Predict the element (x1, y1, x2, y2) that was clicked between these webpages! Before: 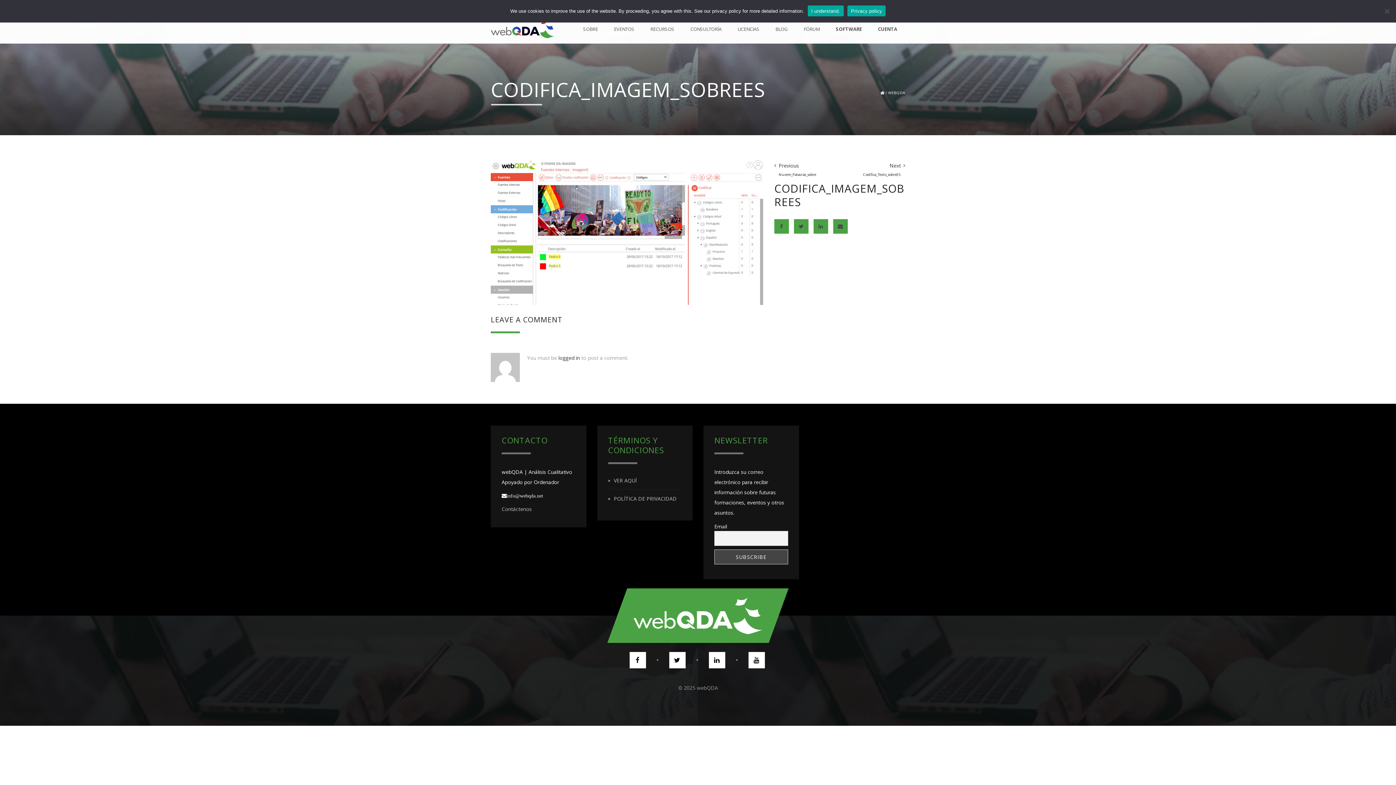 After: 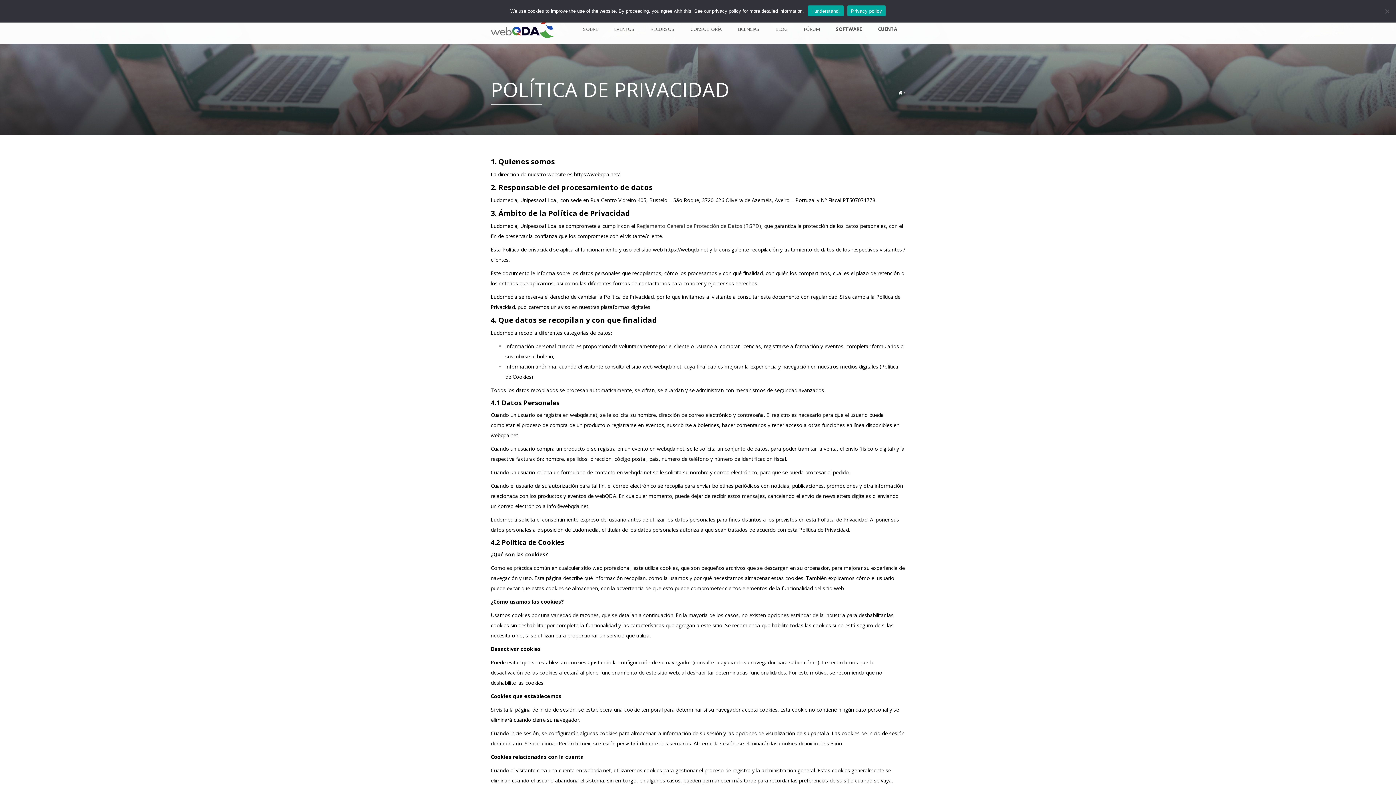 Action: label: POLÍTICA DE PRIVACIDAD bbox: (614, 495, 676, 502)